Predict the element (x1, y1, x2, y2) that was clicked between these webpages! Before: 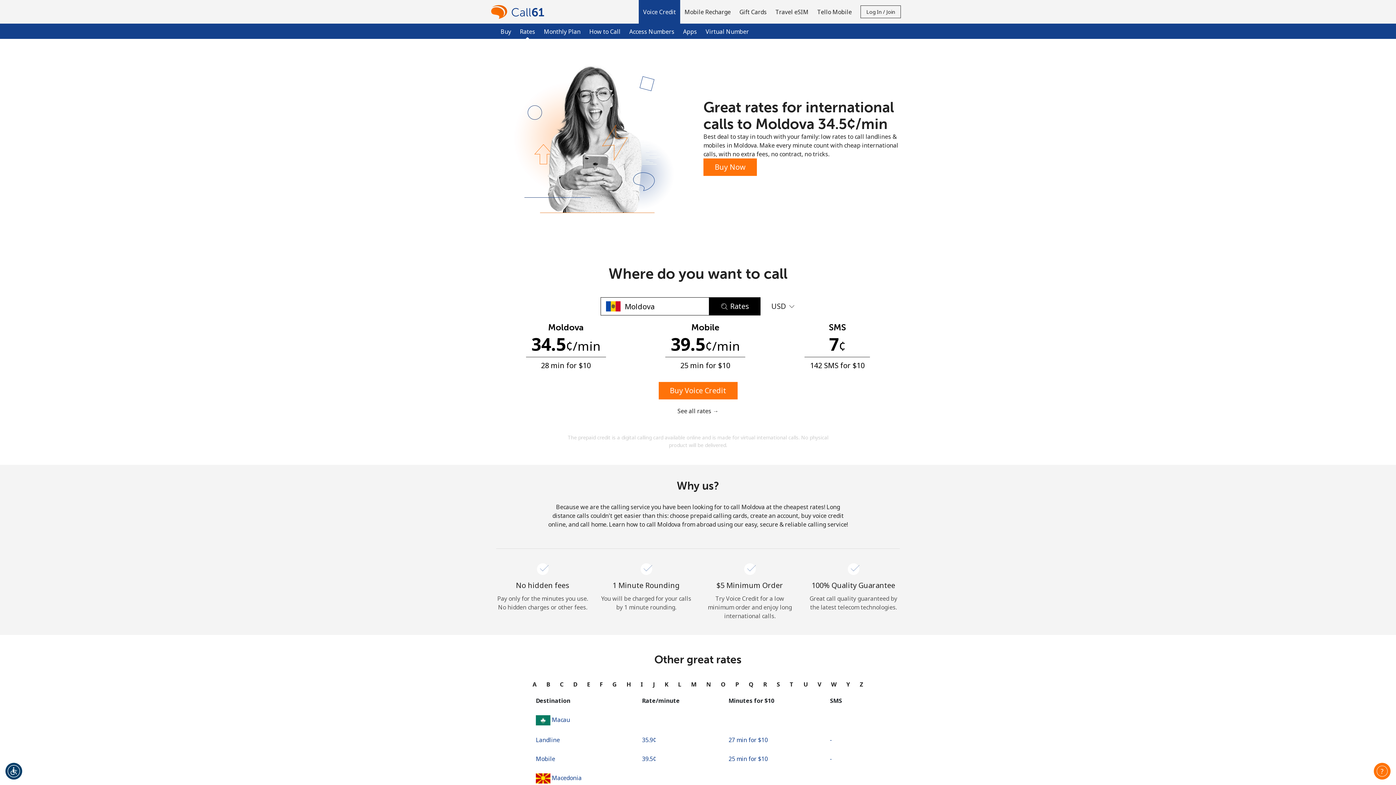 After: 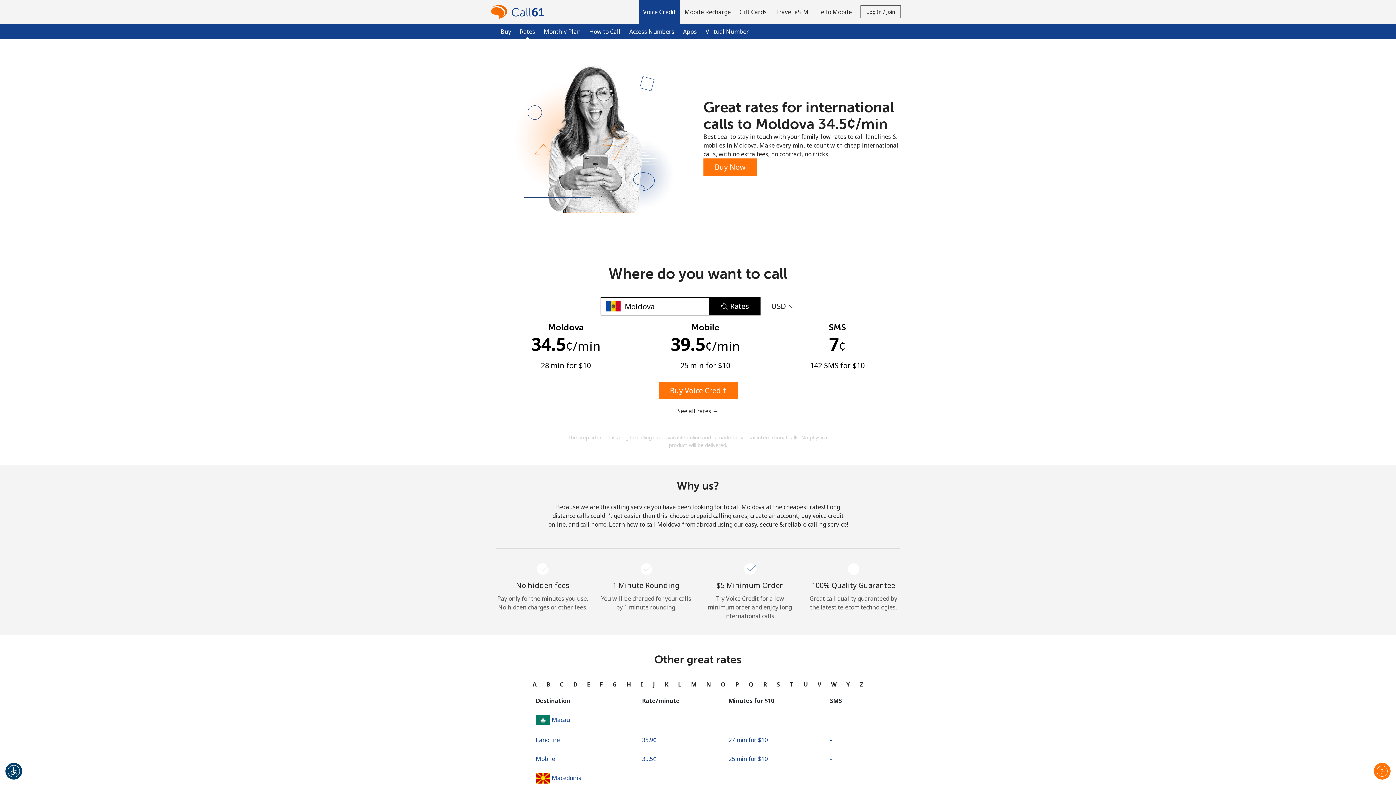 Action: label: Moldova

⁦34.5¢⁩/min
28 min for ⁦$10⁩ bbox: (526, 321, 606, 371)